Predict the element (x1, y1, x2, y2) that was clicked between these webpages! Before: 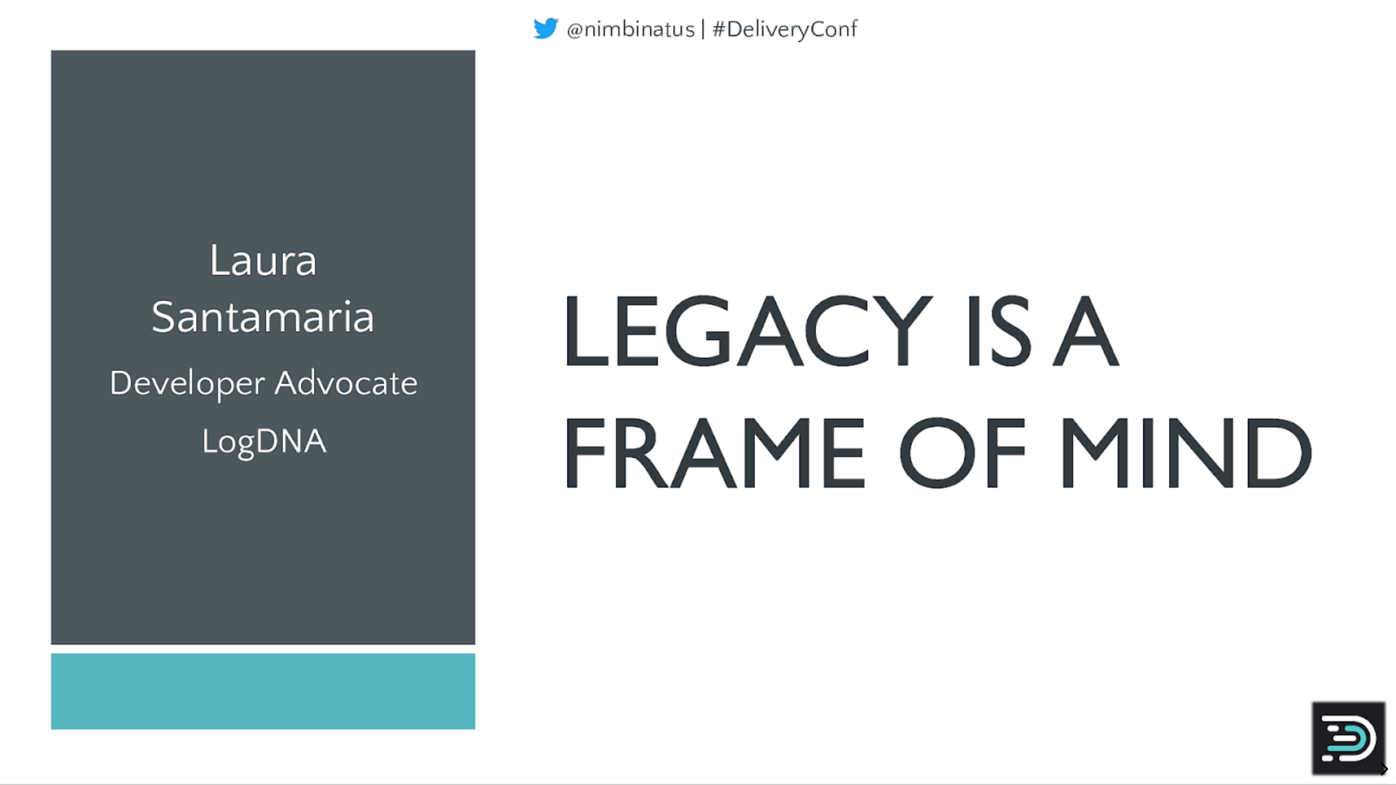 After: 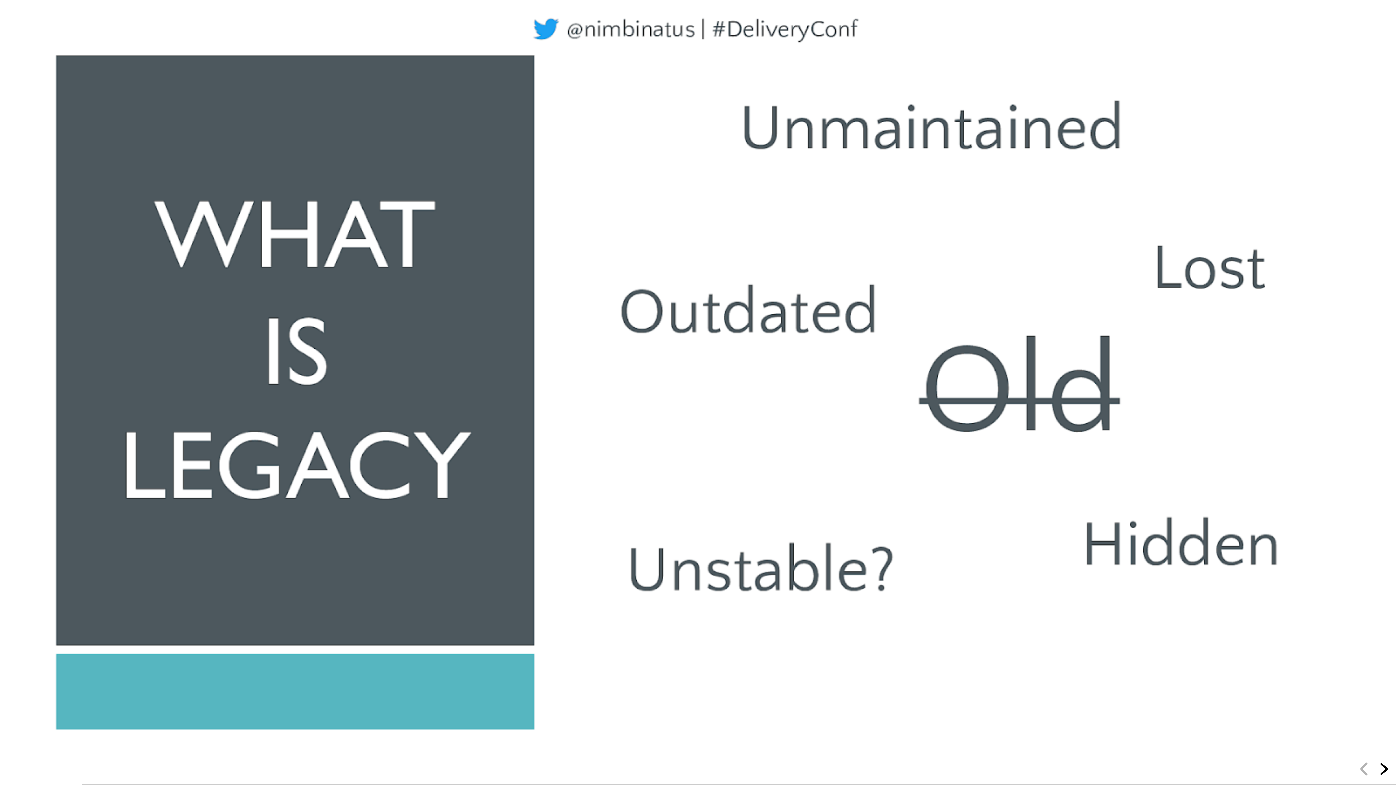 Action: label: next slide bbox: (1377, 762, 1390, 776)